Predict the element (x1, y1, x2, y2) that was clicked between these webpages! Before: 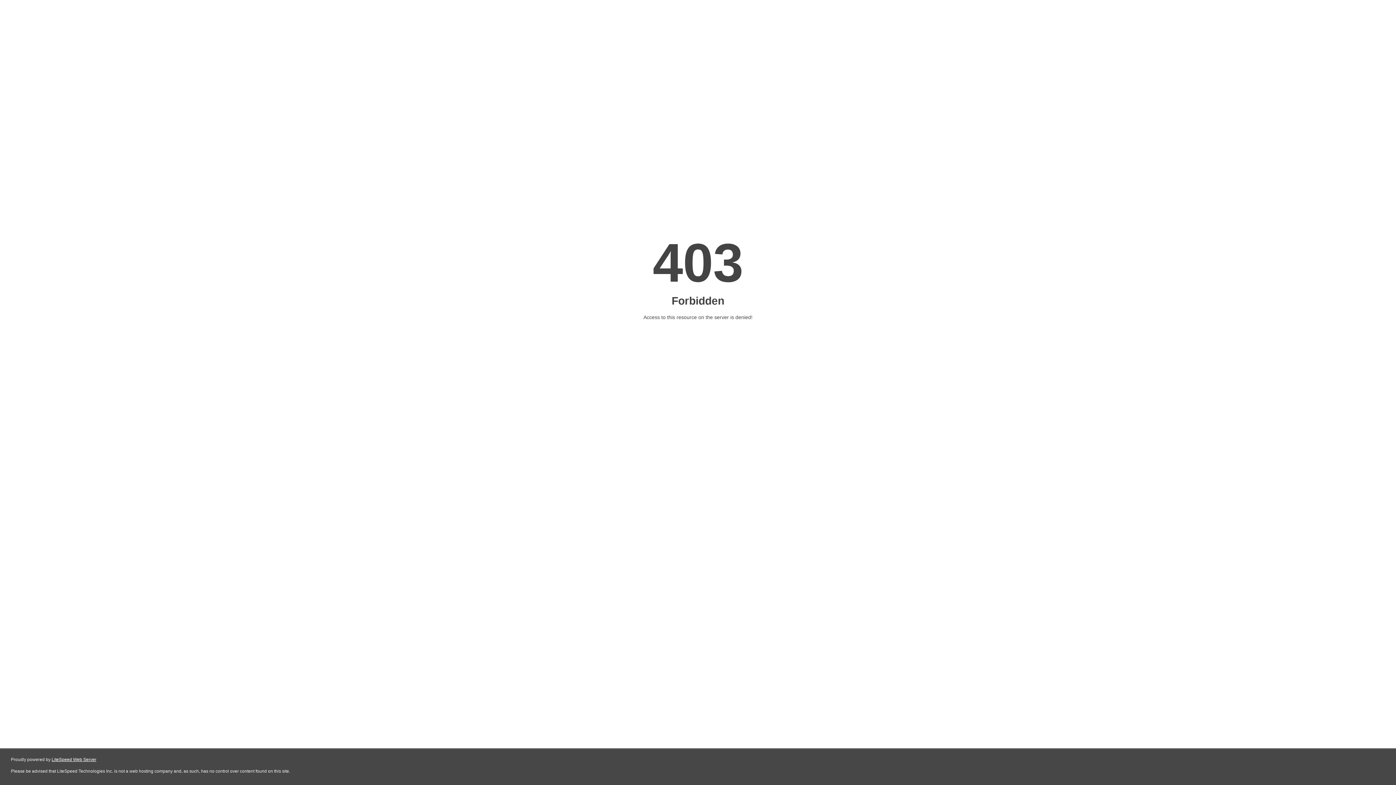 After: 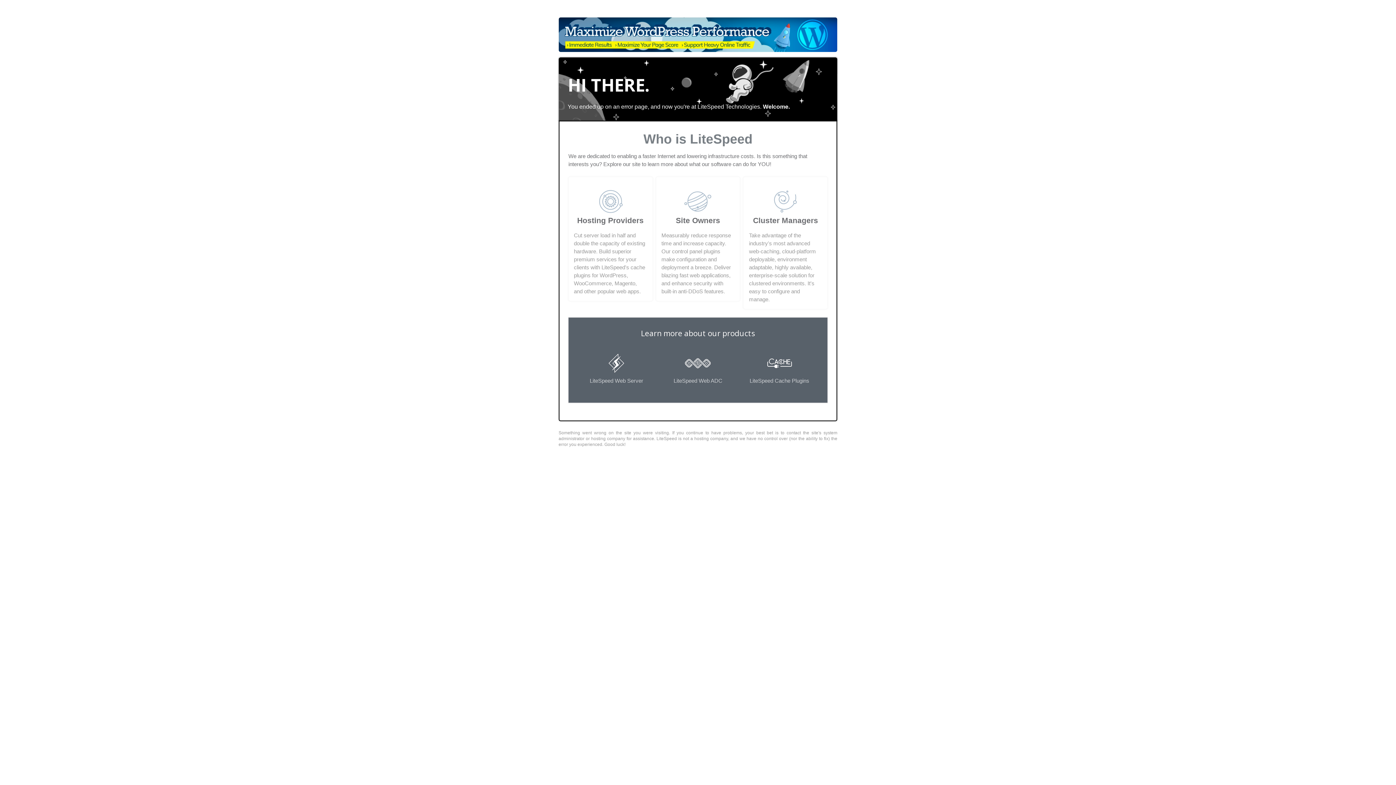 Action: bbox: (51, 757, 96, 762) label: LiteSpeed Web Server